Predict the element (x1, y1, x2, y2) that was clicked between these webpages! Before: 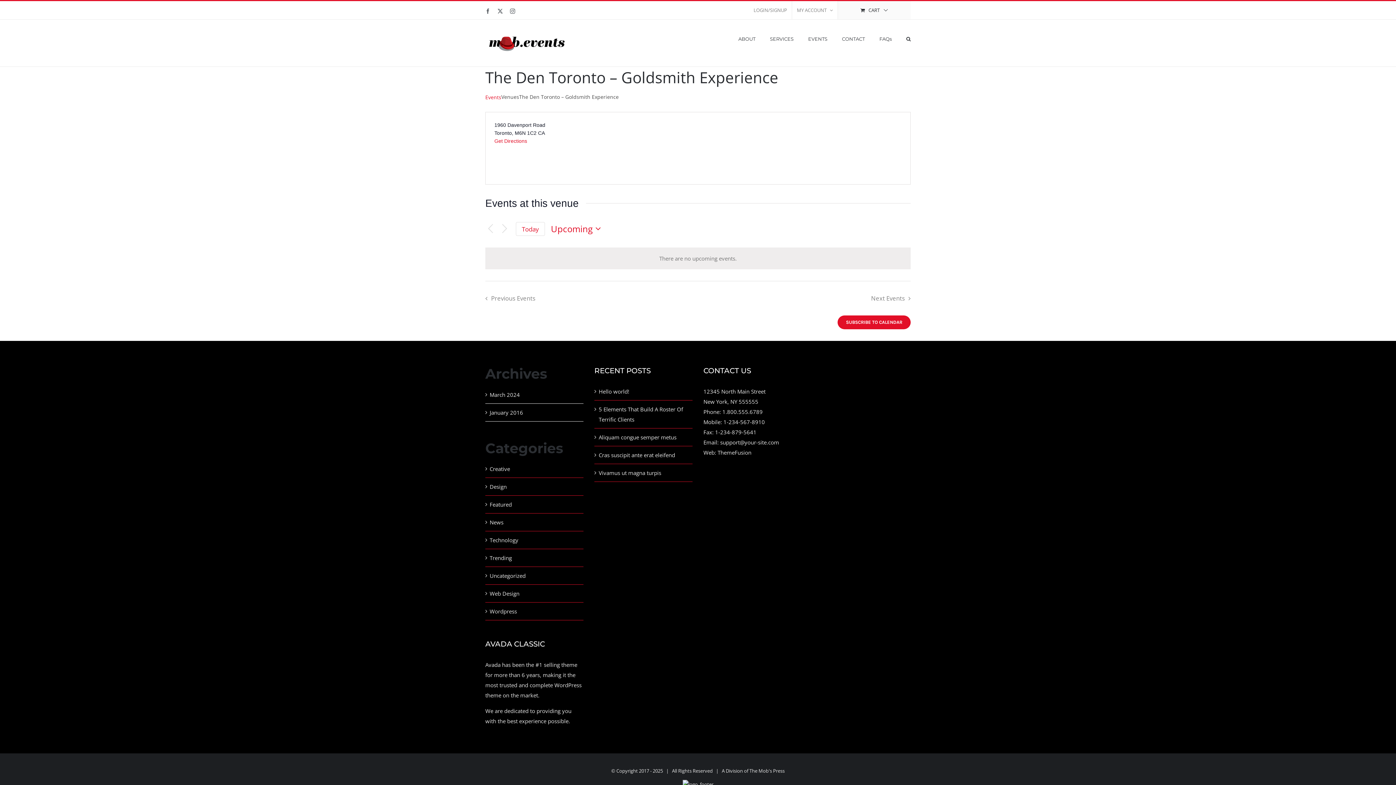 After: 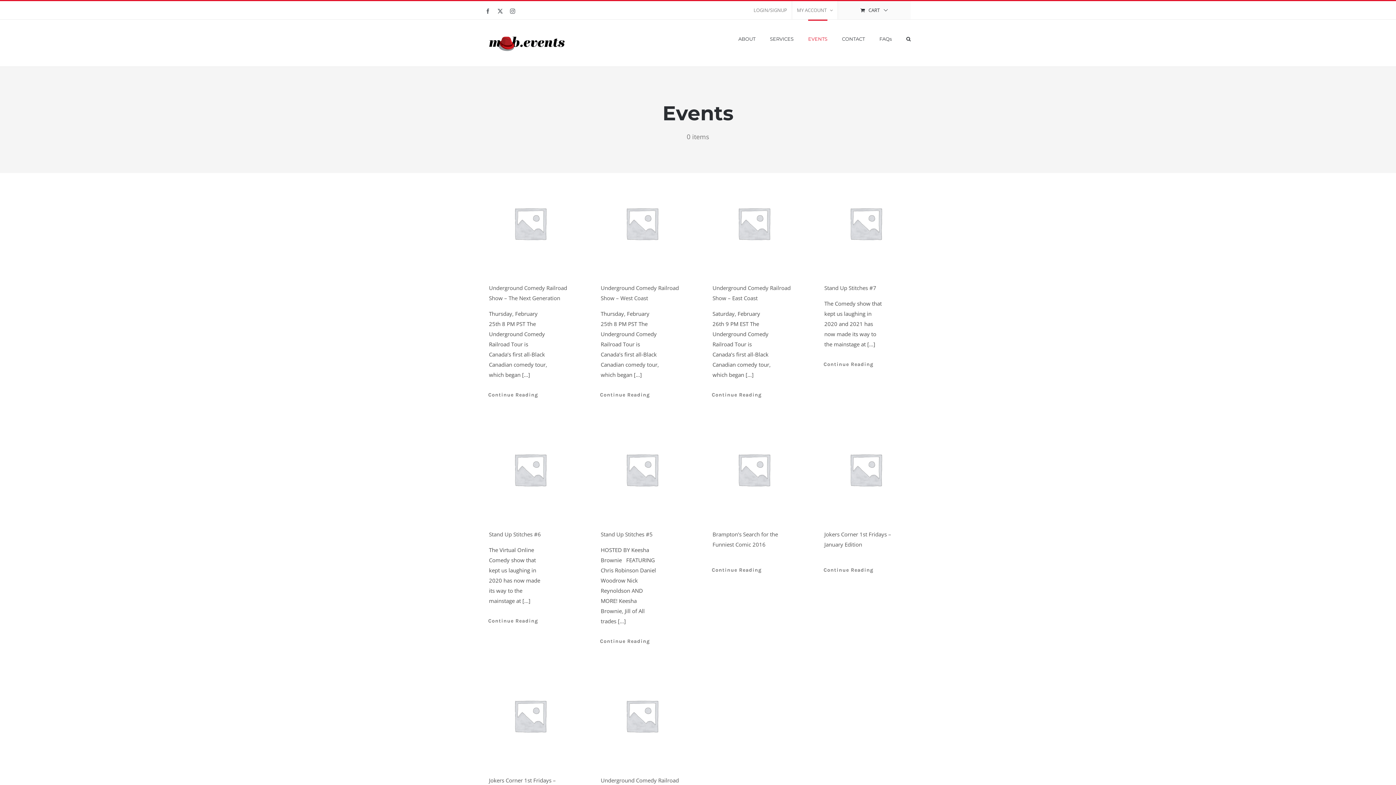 Action: label: EVENTS bbox: (808, 19, 827, 57)